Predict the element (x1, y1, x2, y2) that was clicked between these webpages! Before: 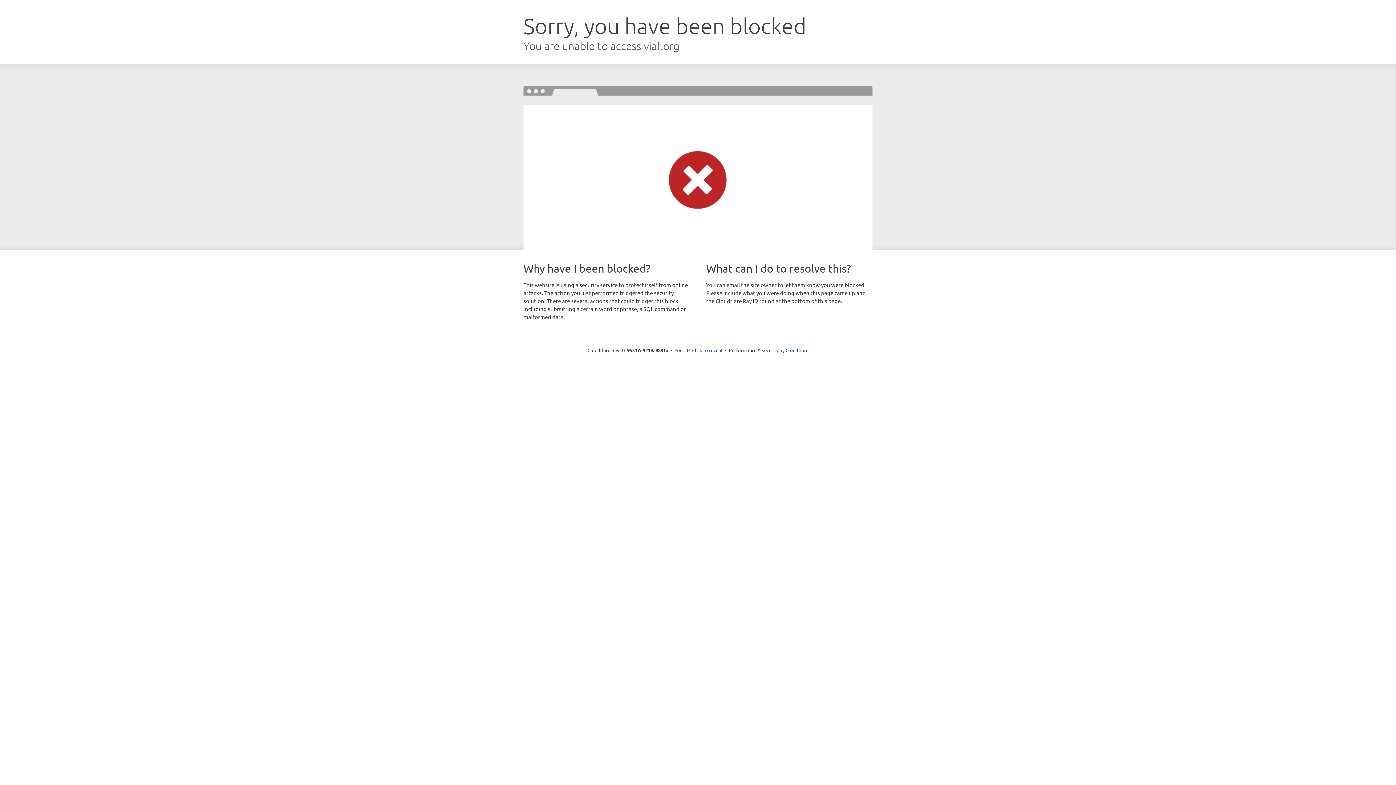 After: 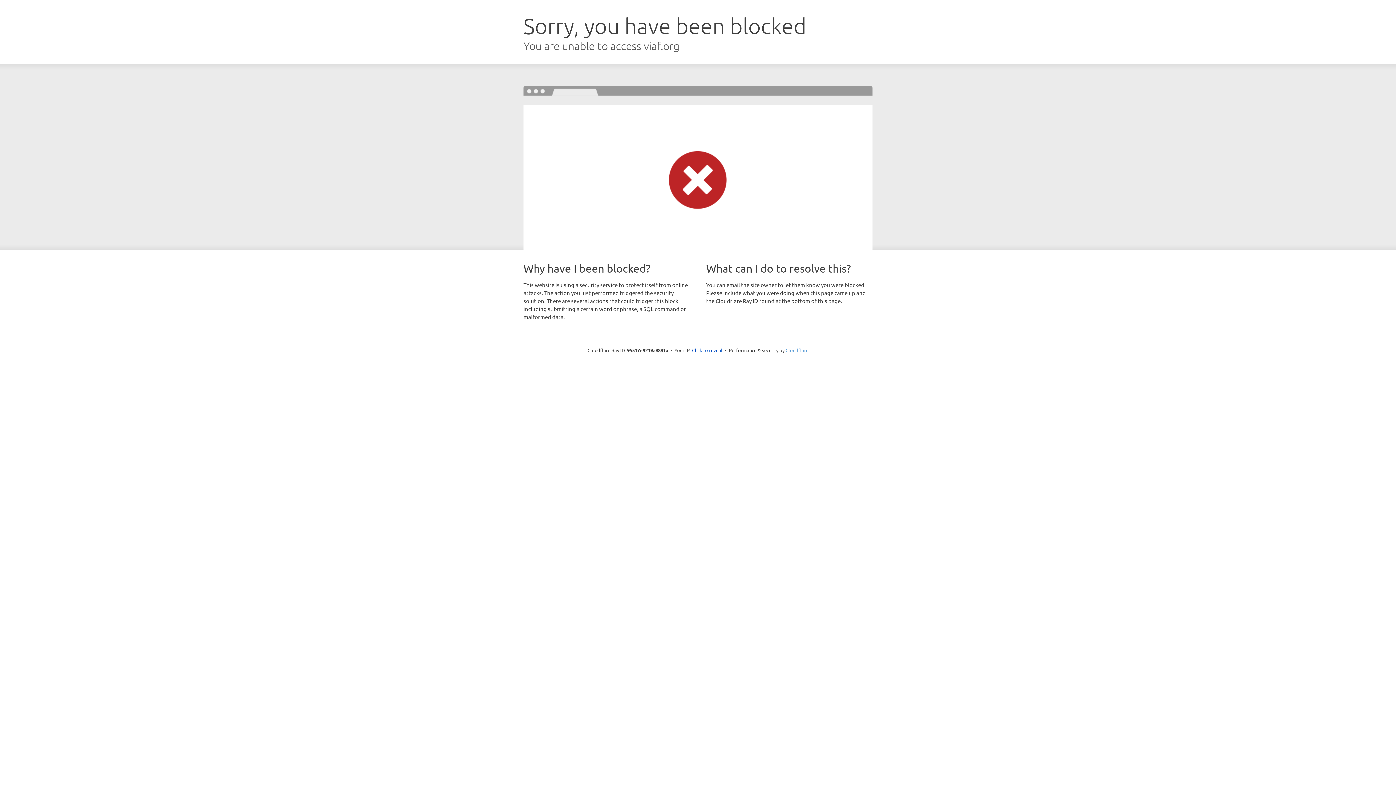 Action: label: Cloudflare bbox: (785, 347, 808, 353)